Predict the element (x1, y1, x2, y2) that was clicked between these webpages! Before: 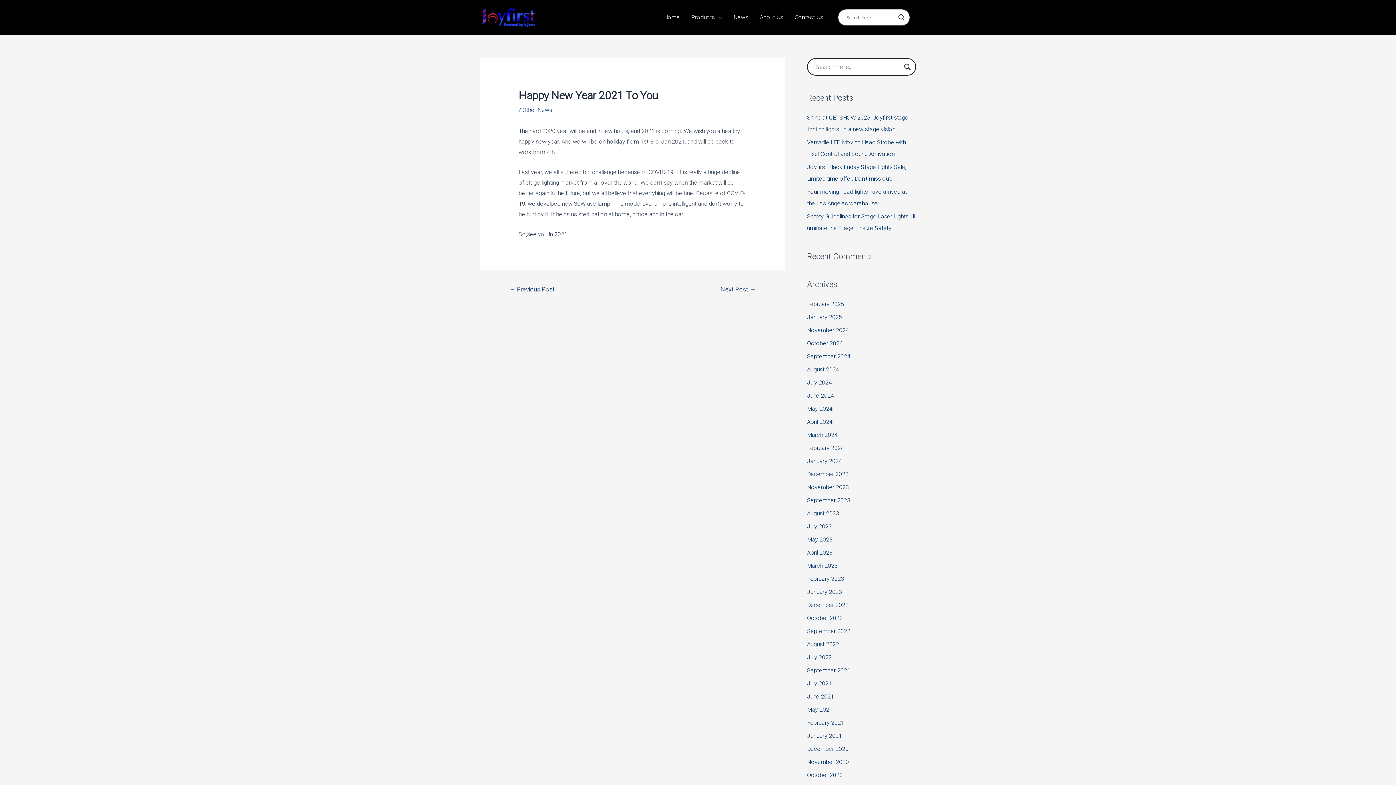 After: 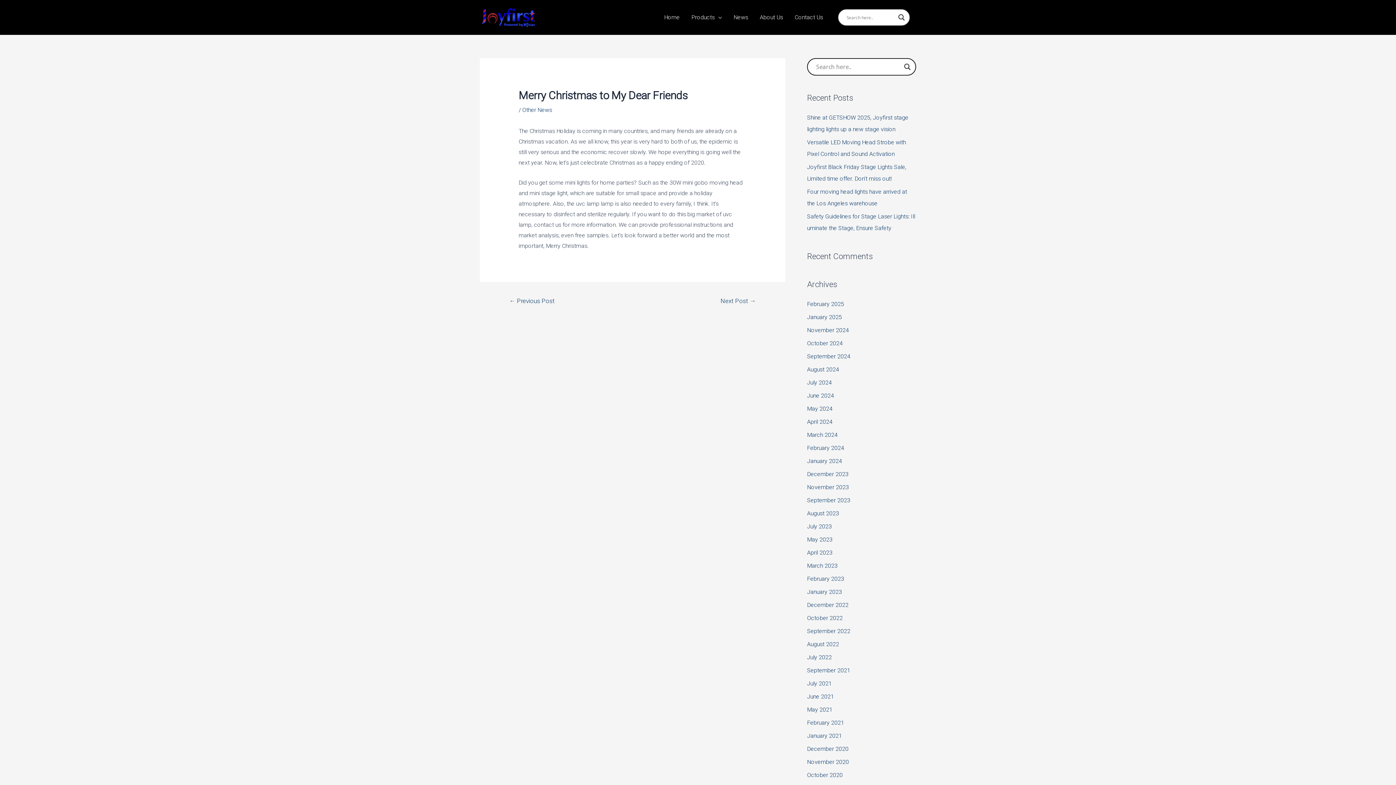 Action: label: ← Previous Post bbox: (500, 282, 564, 297)